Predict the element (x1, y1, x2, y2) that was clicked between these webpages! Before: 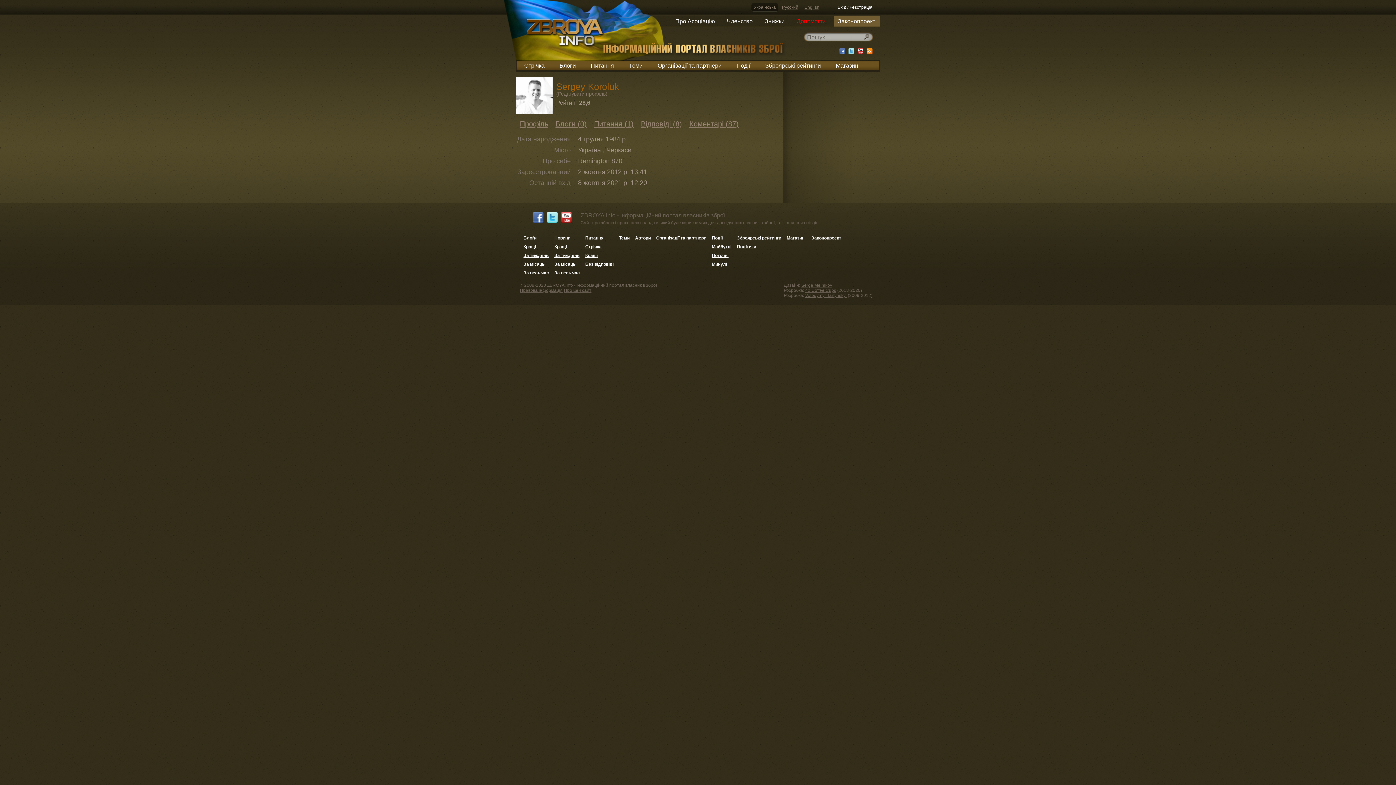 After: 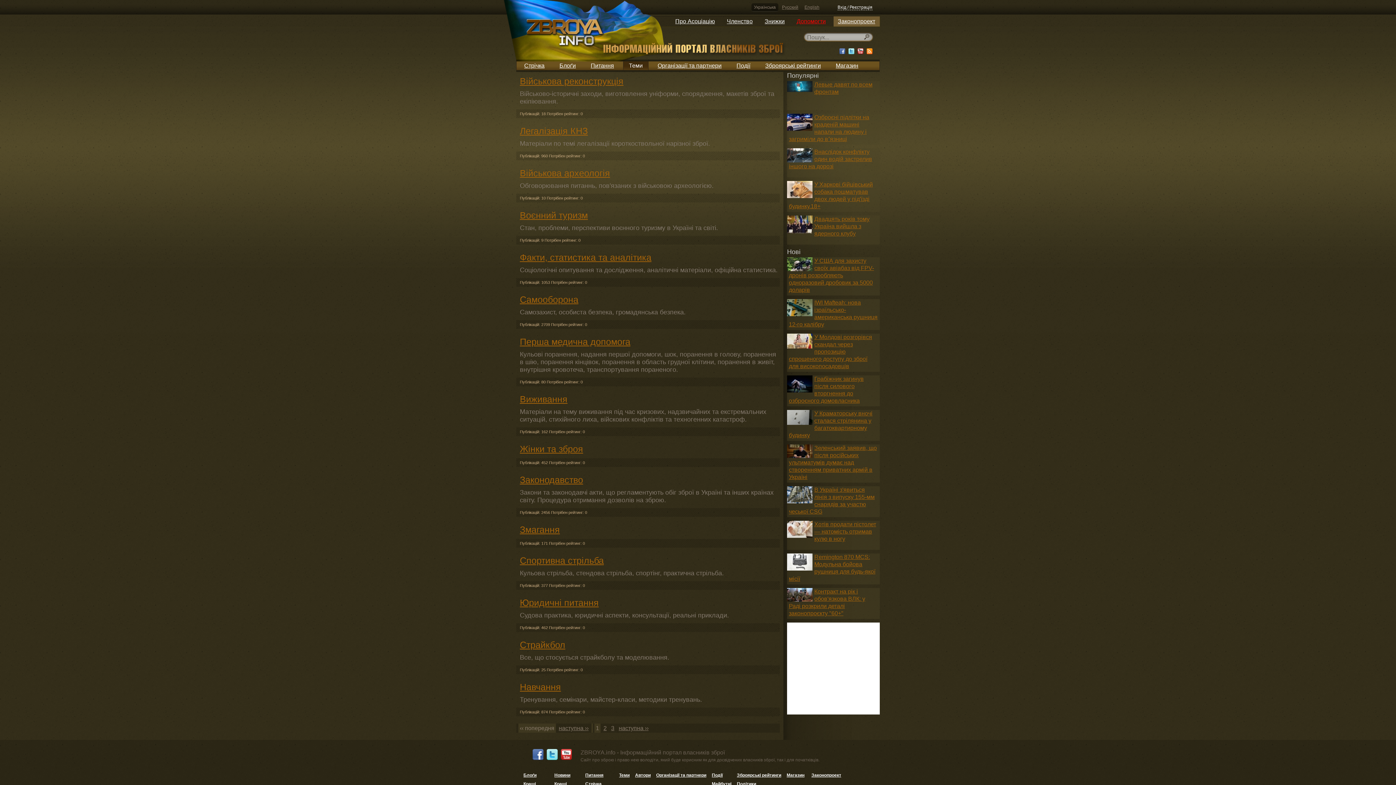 Action: bbox: (619, 235, 629, 240) label: Теми